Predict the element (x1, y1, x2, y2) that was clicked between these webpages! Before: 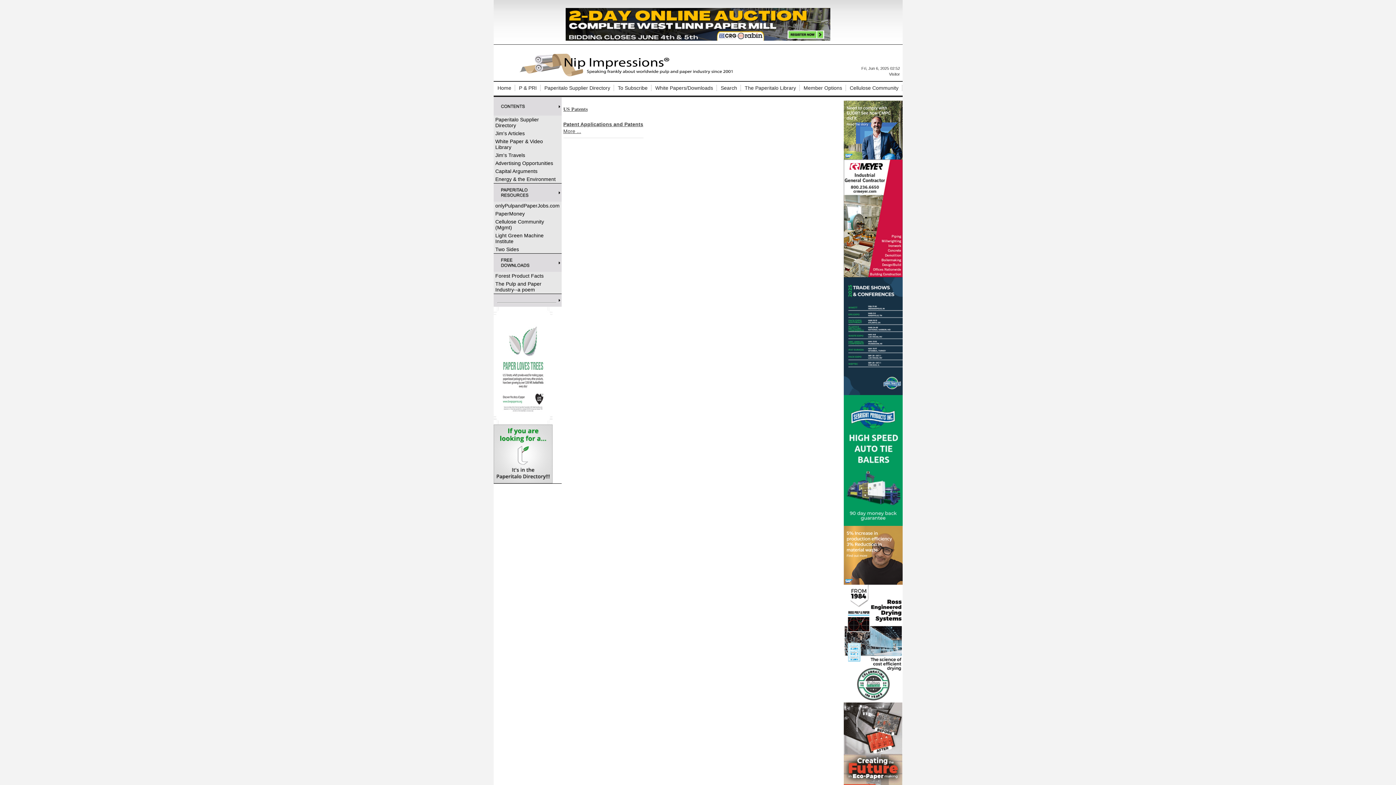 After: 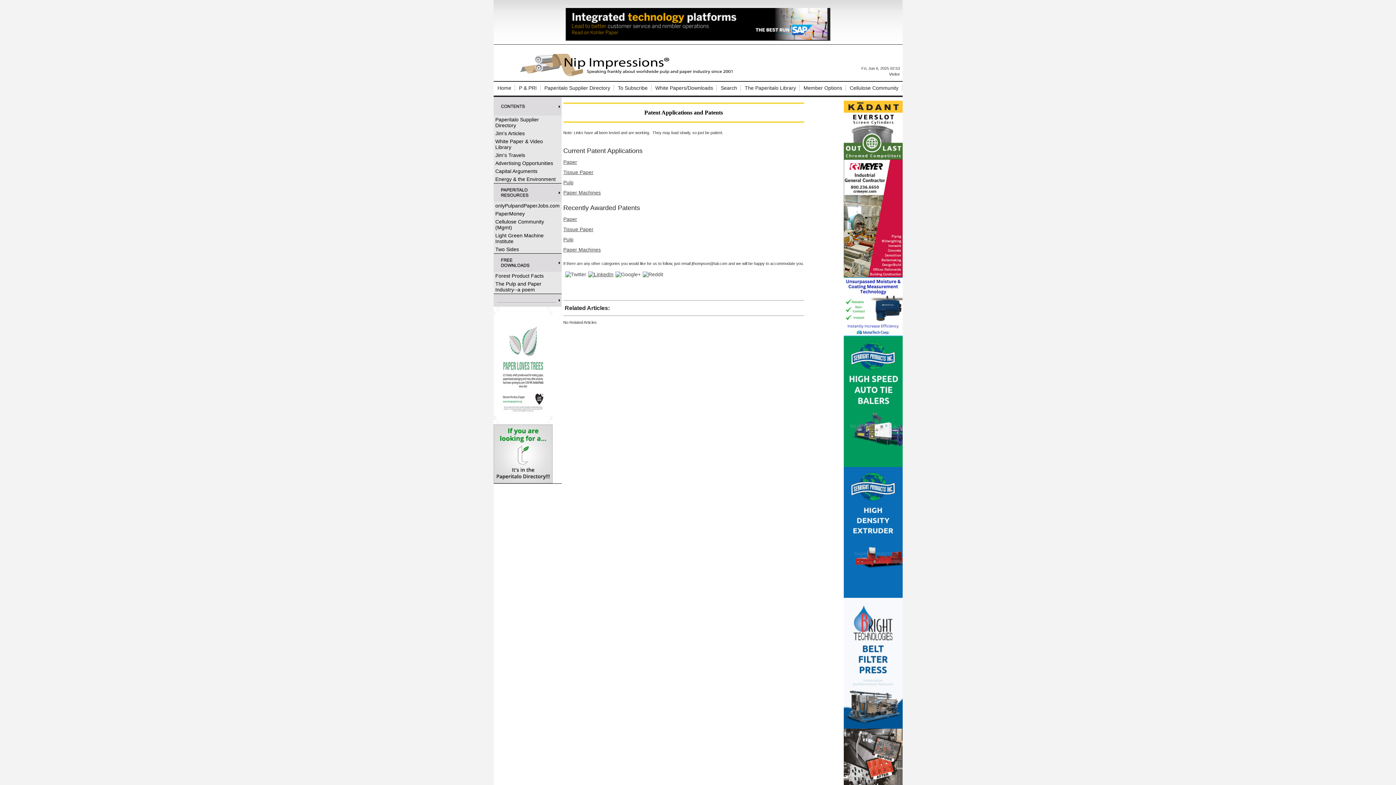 Action: bbox: (563, 128, 581, 134) label: More ...